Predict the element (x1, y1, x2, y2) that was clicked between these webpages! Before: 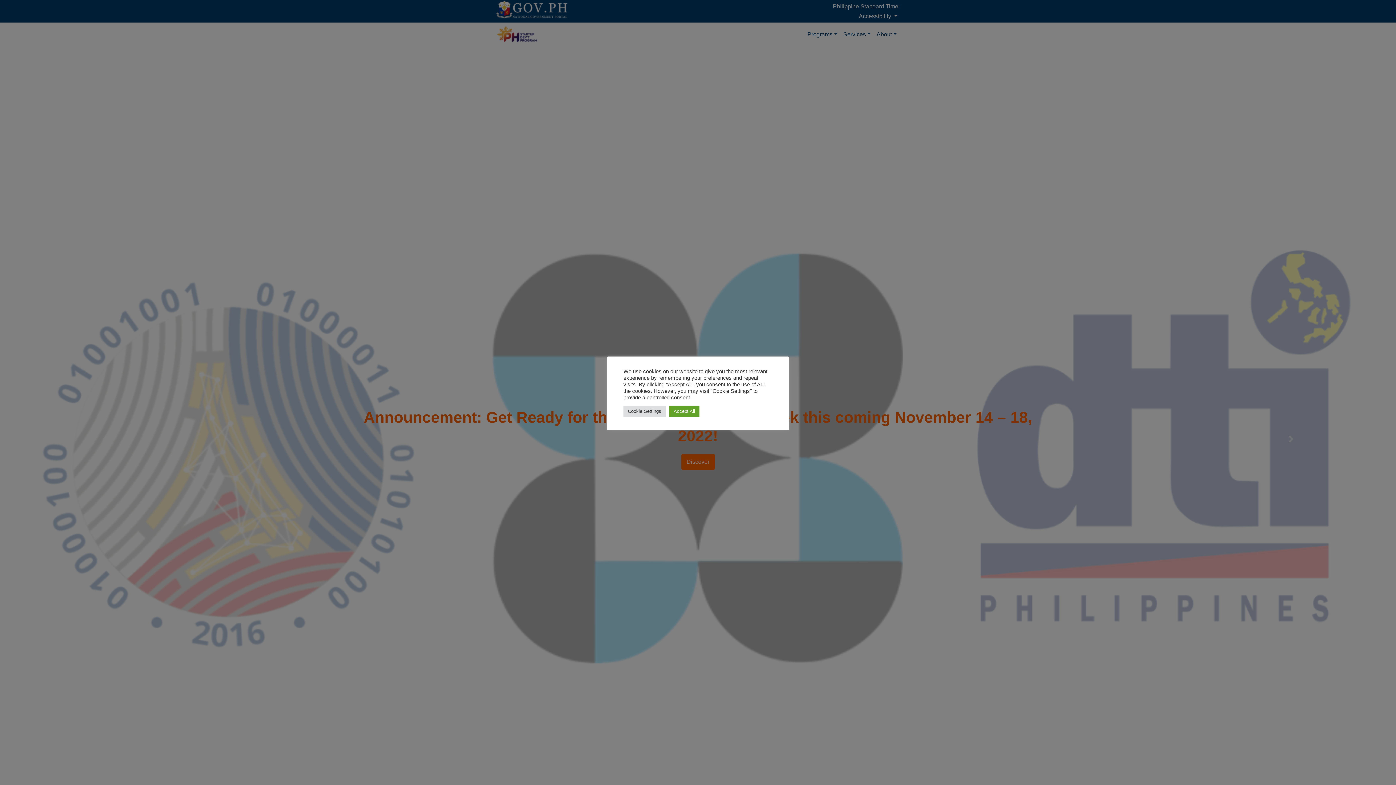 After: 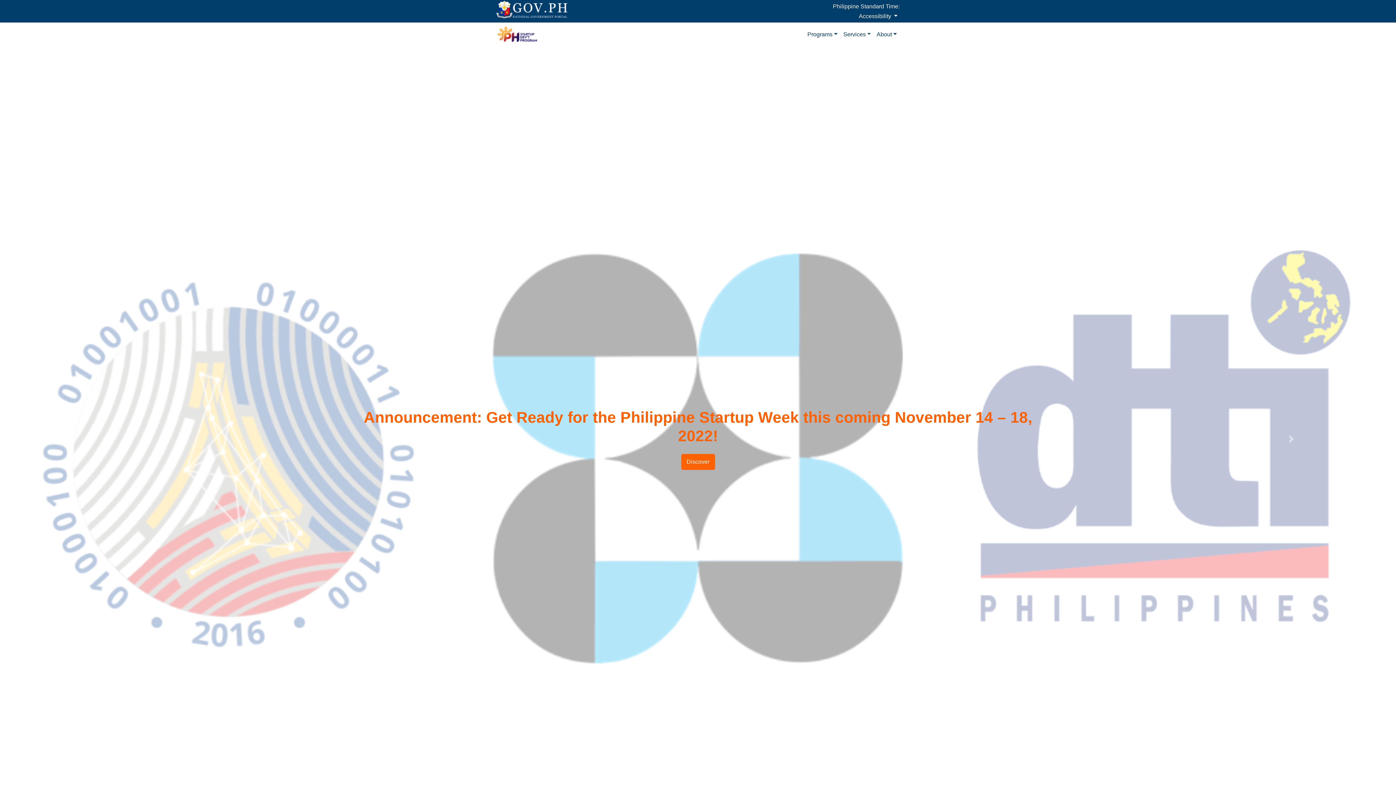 Action: bbox: (669, 405, 699, 416) label: Accept All